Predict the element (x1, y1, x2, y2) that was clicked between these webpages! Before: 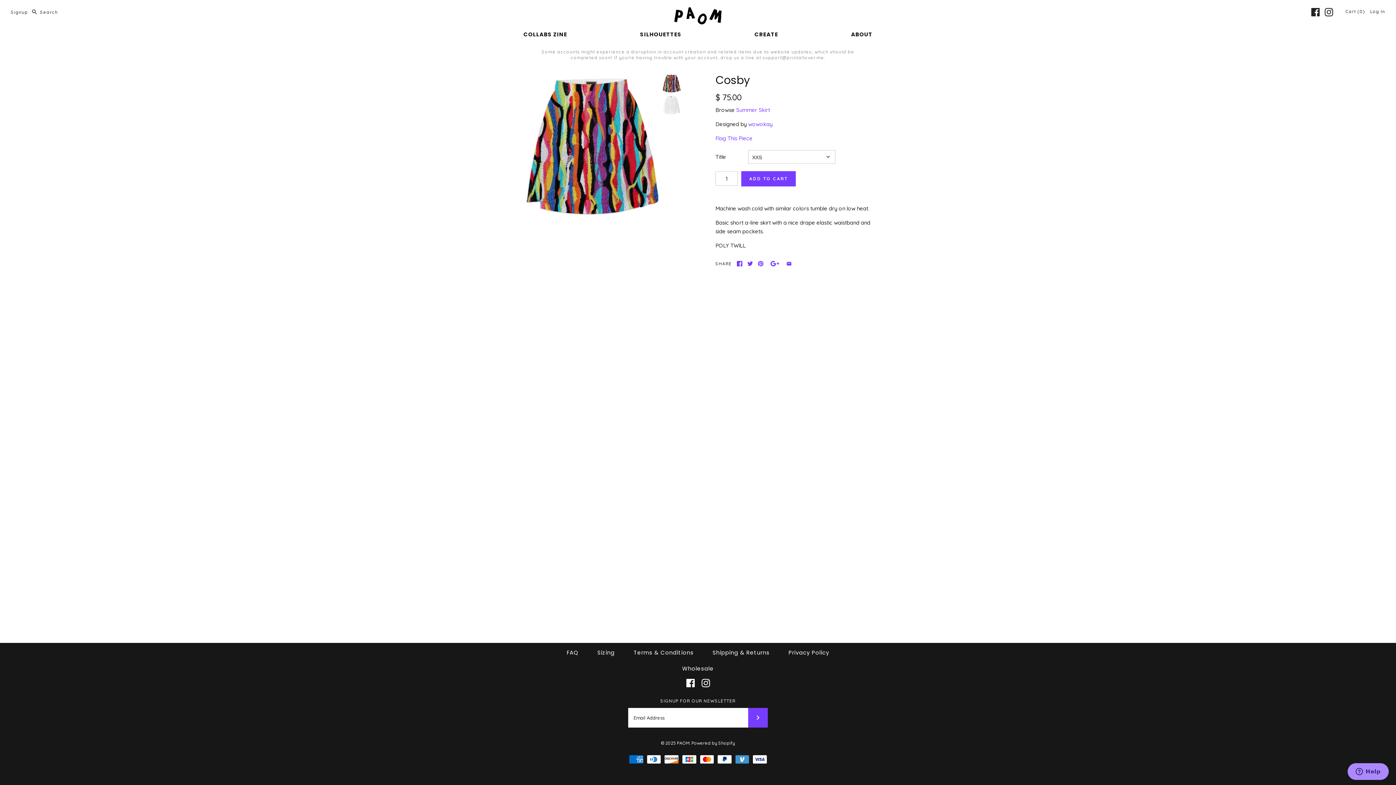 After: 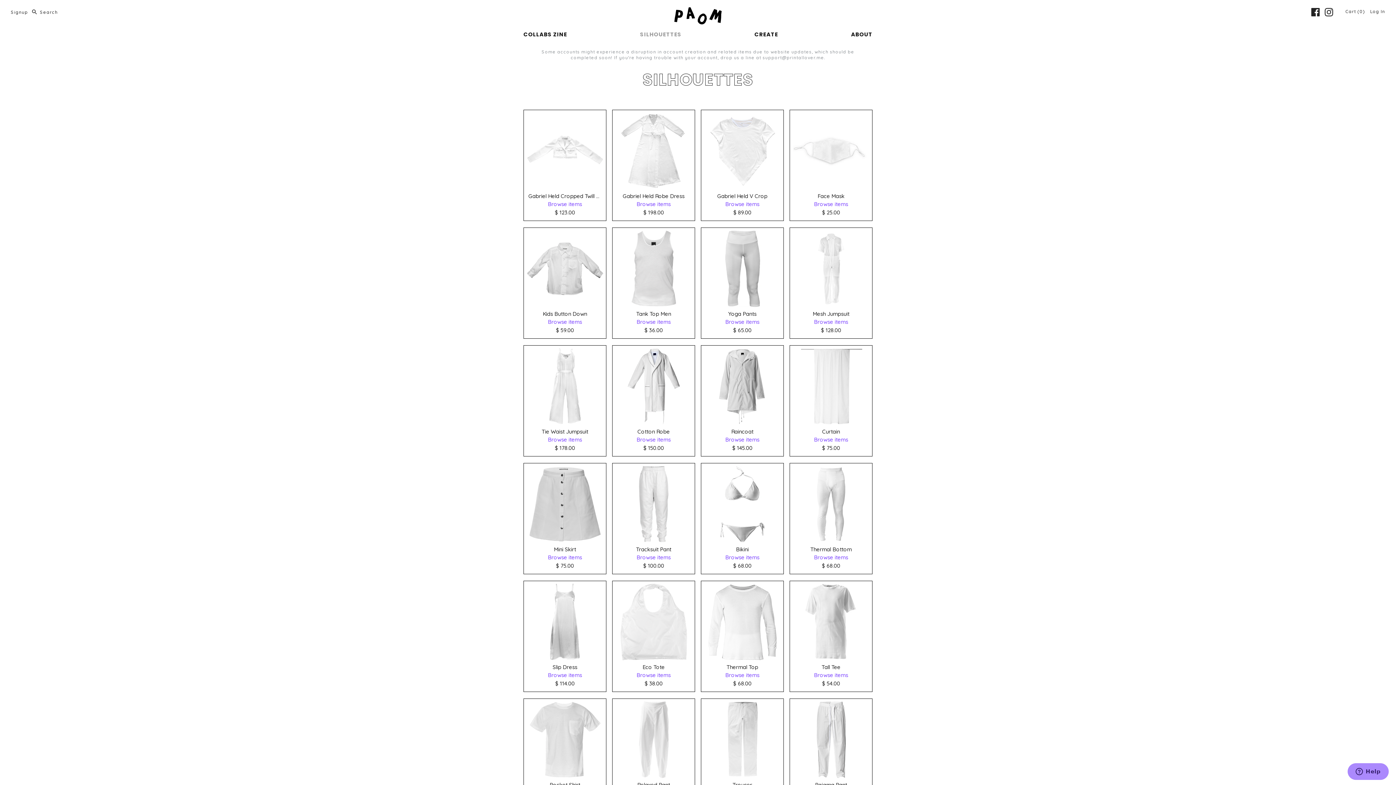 Action: bbox: (640, 26, 681, 42) label: SILHOUETTES